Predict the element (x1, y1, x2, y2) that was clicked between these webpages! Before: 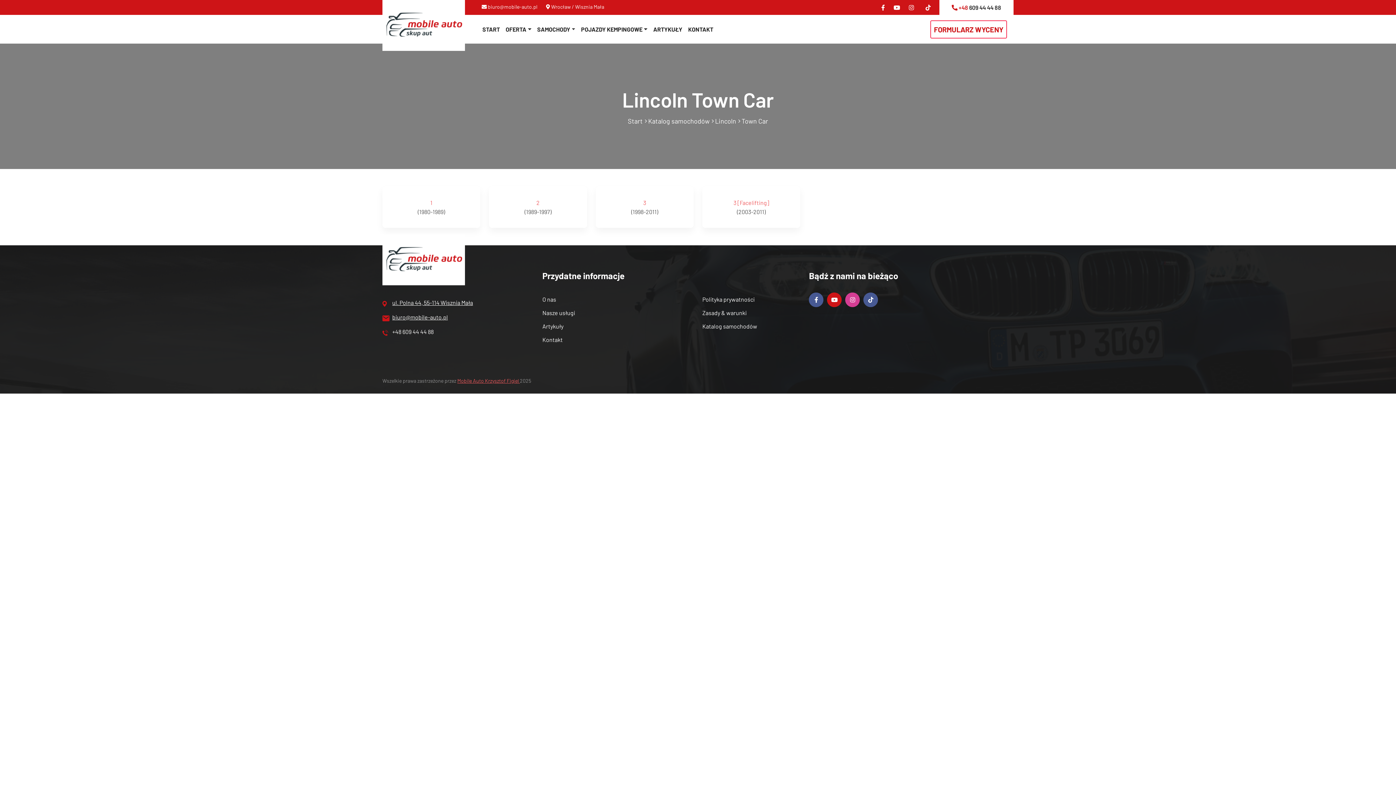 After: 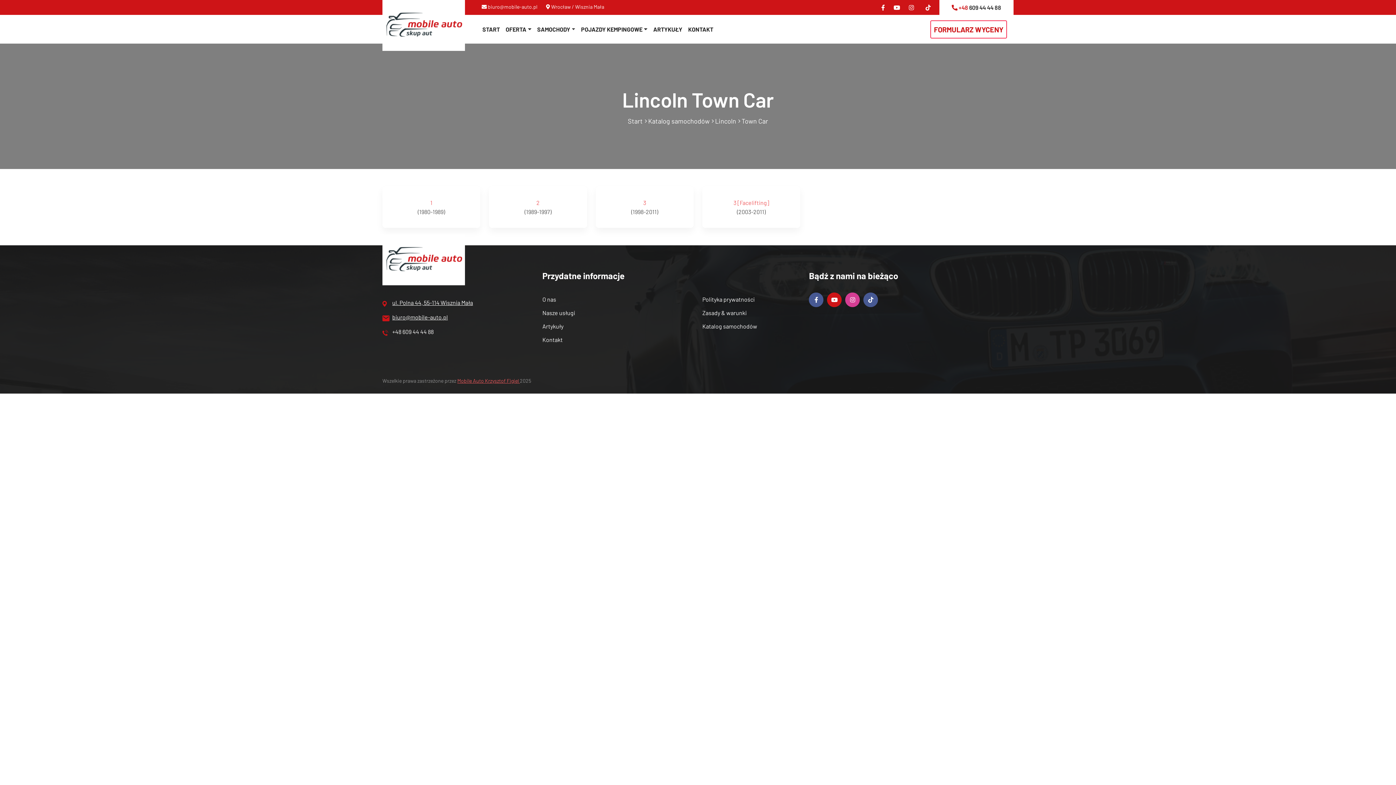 Action: bbox: (906, 0, 917, 14)